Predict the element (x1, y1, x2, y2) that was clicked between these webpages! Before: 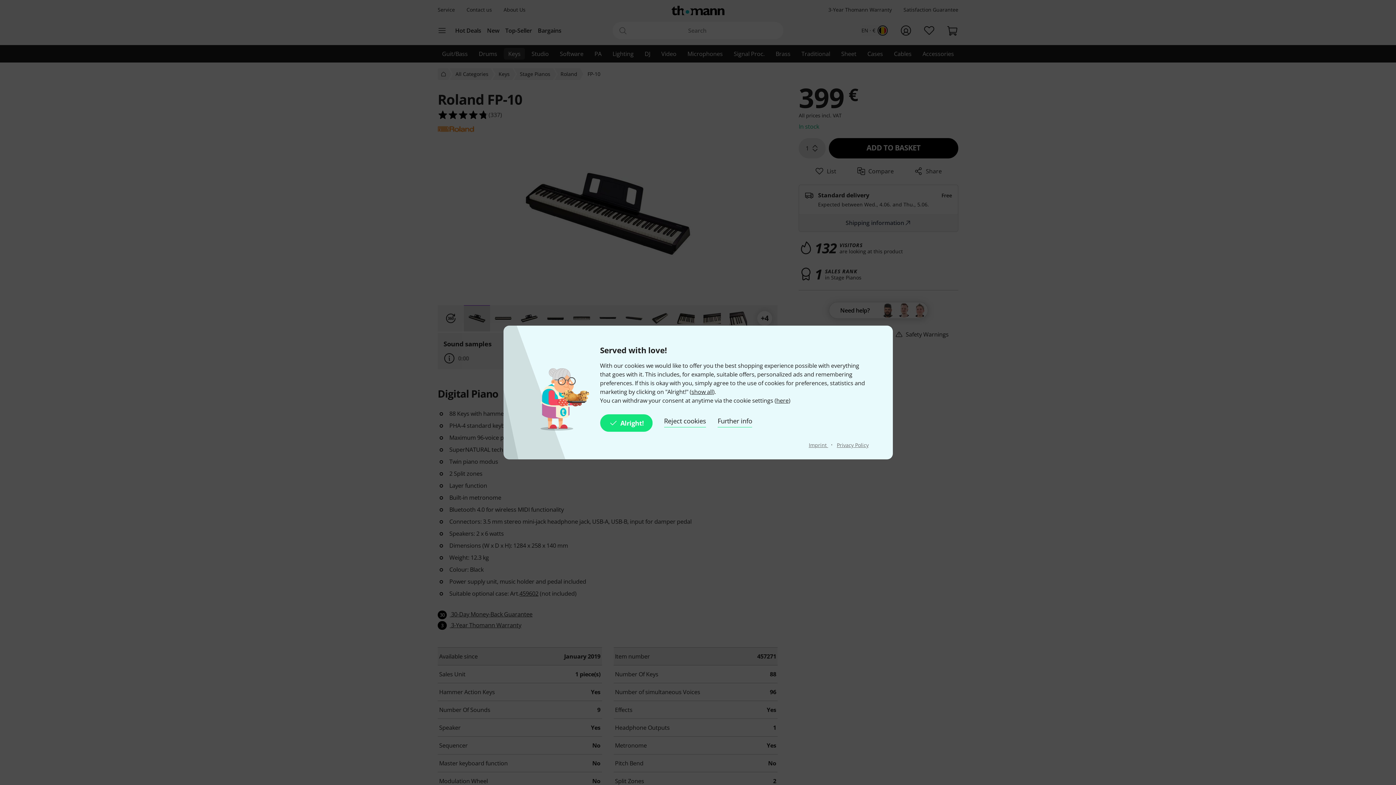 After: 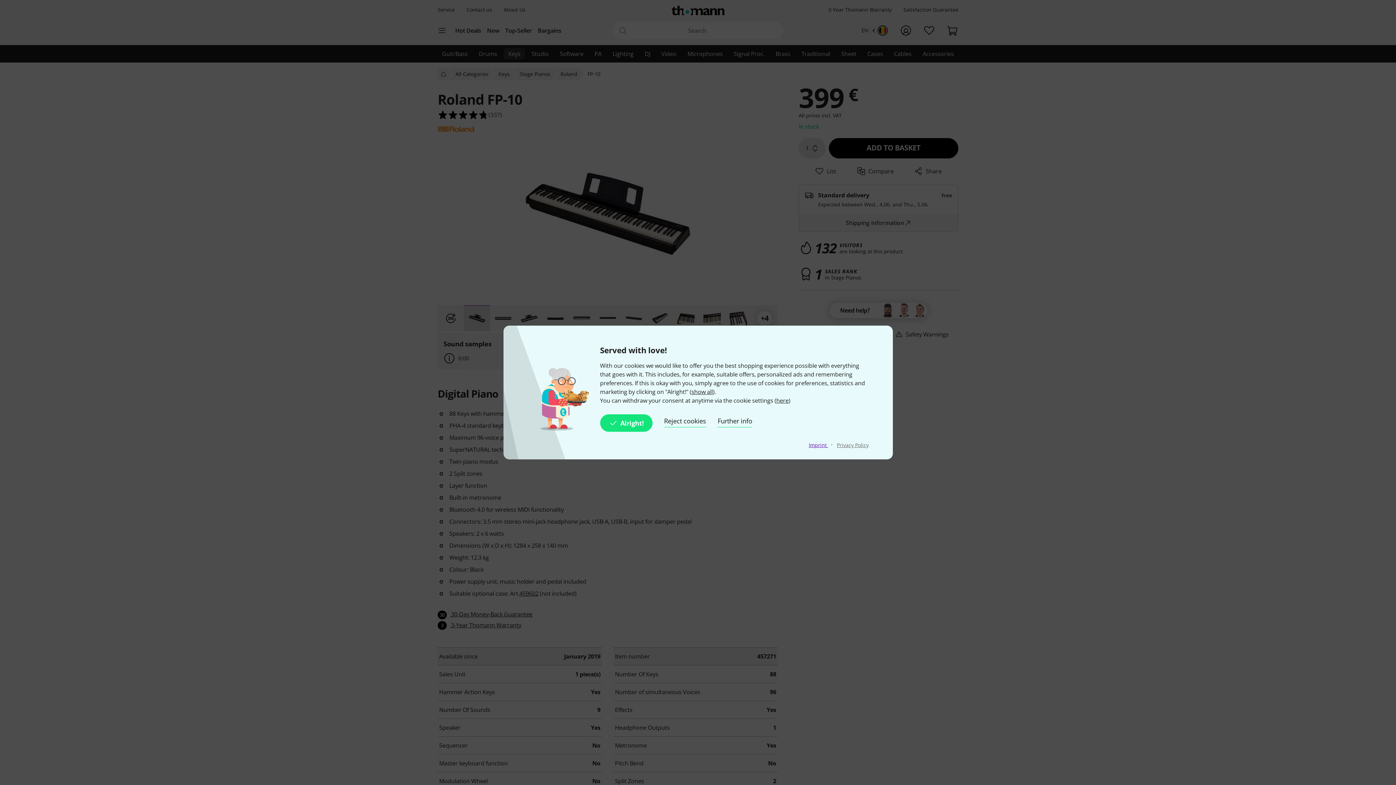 Action: label: Imprint  bbox: (808, 441, 828, 448)